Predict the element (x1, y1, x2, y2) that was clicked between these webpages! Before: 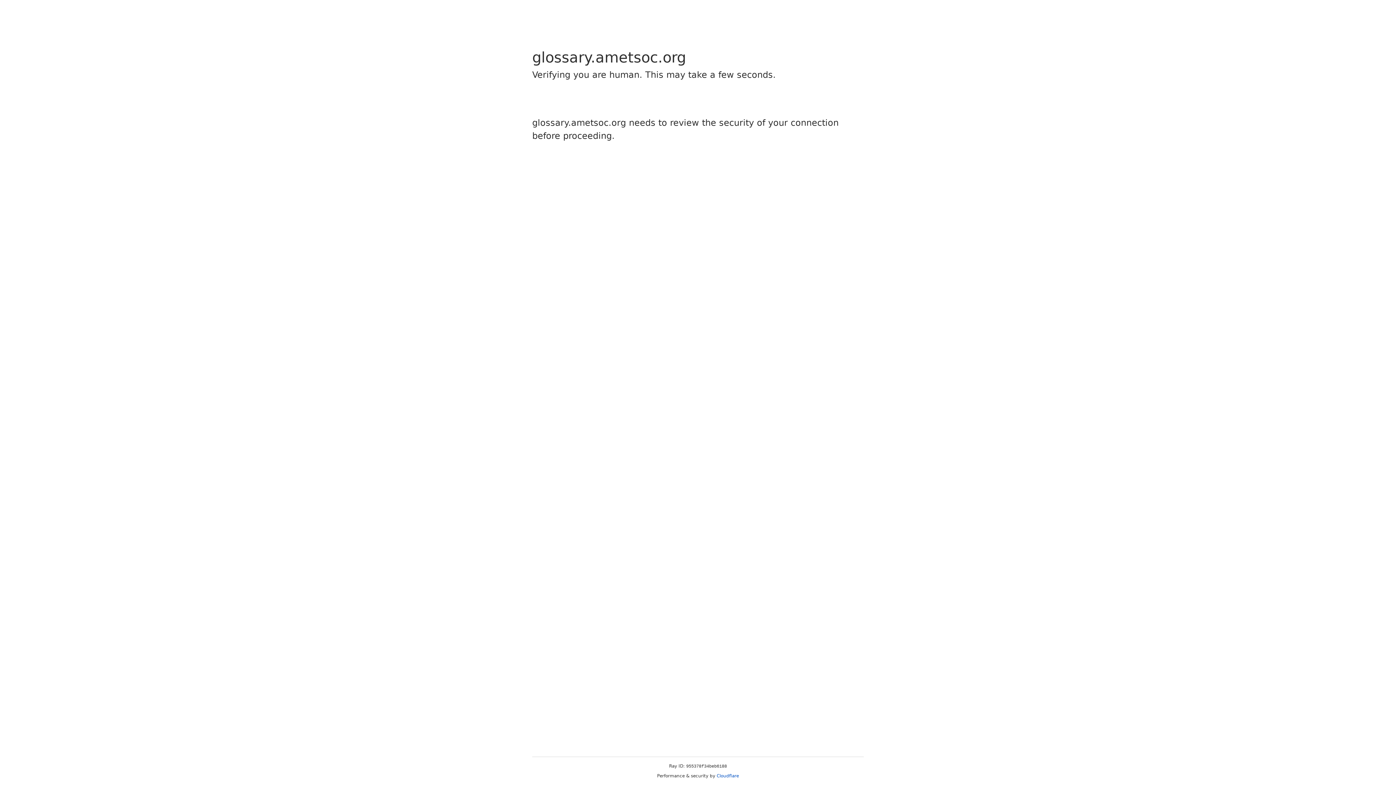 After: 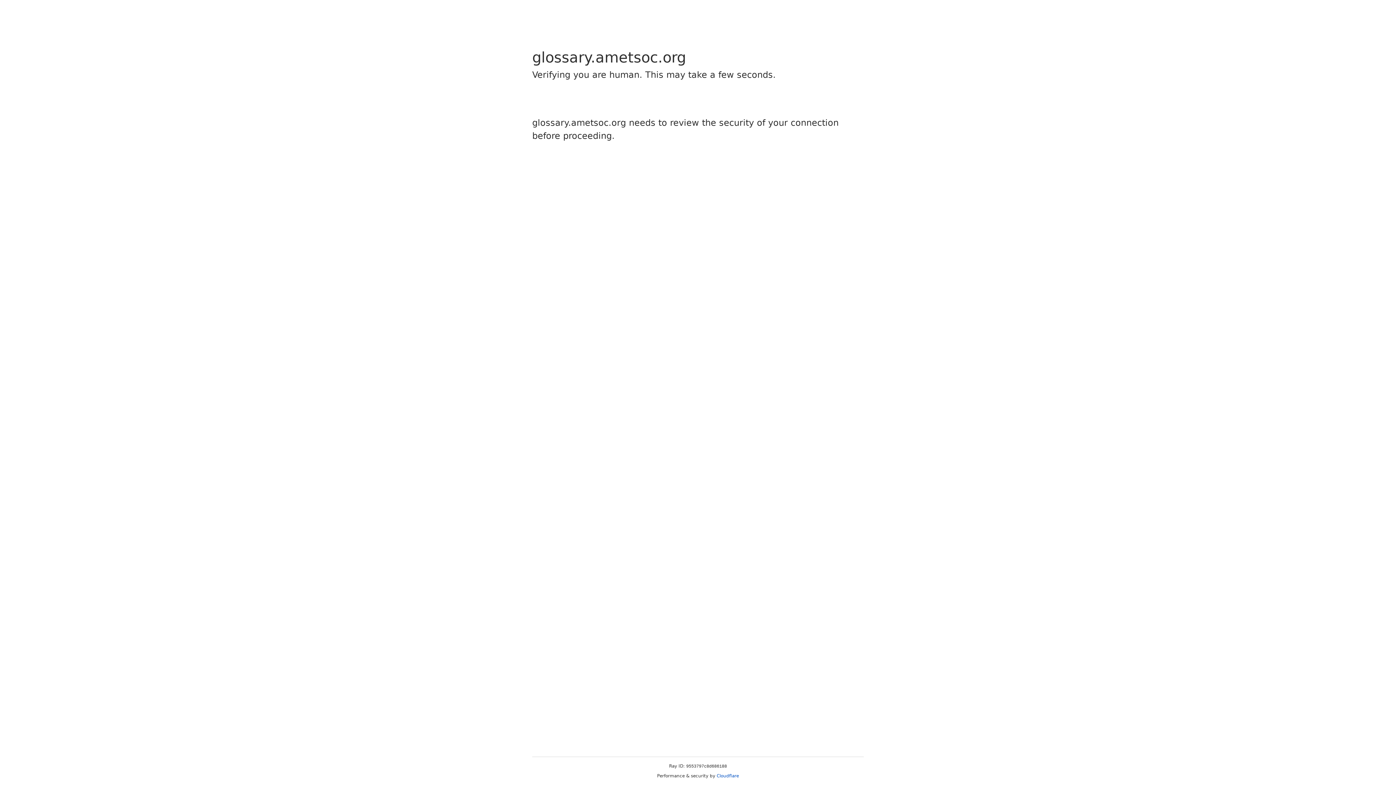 Action: bbox: (716, 773, 739, 778) label: Cloudflare